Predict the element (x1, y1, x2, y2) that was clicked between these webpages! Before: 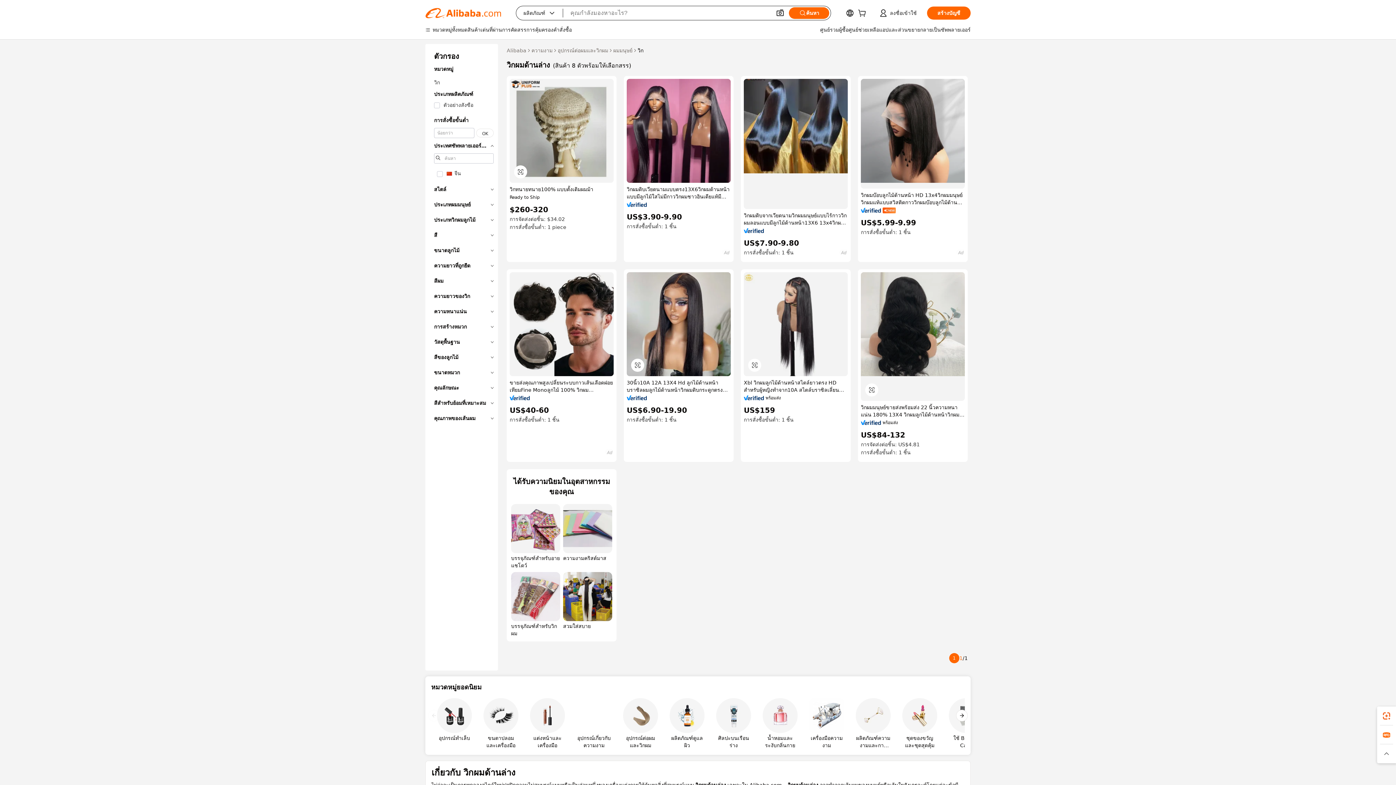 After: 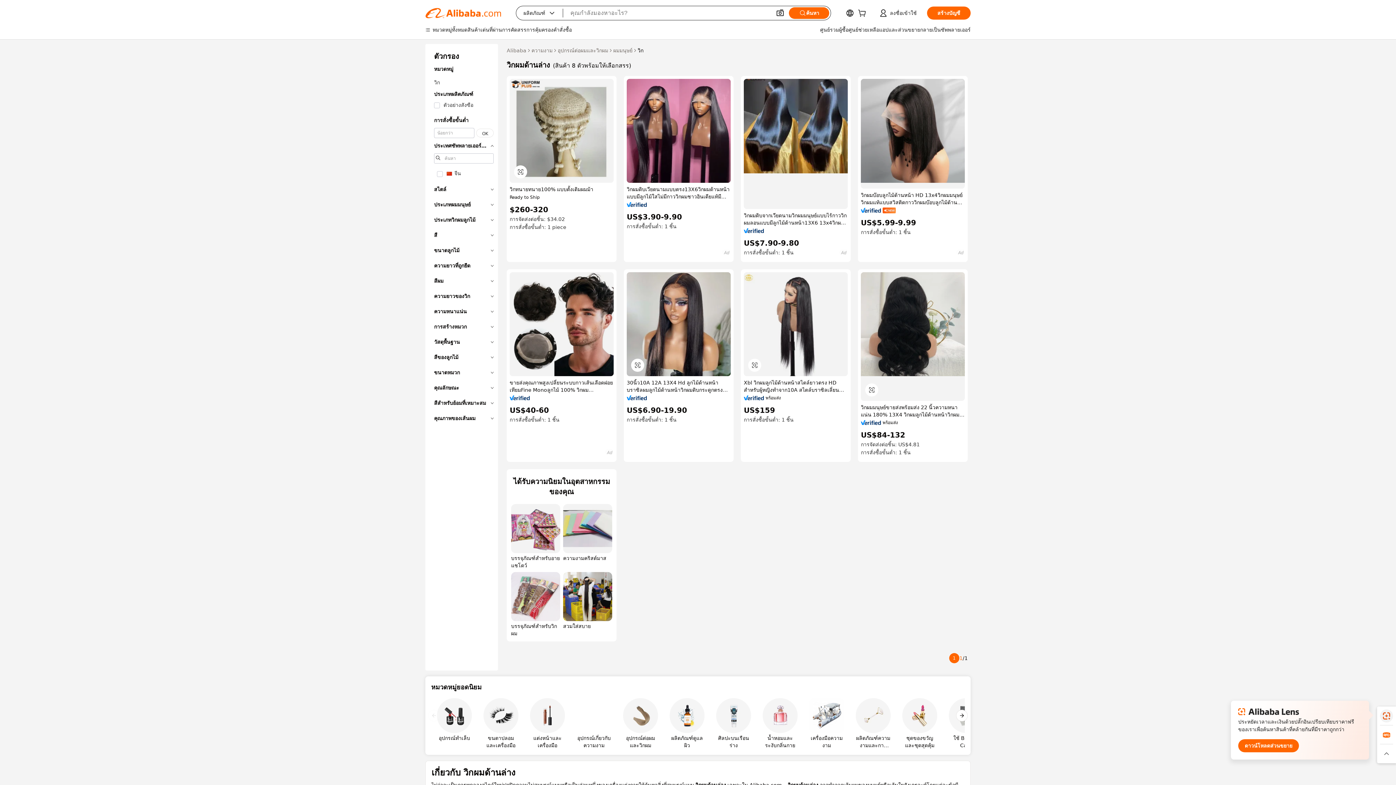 Action: bbox: (1377, 706, 1396, 725)